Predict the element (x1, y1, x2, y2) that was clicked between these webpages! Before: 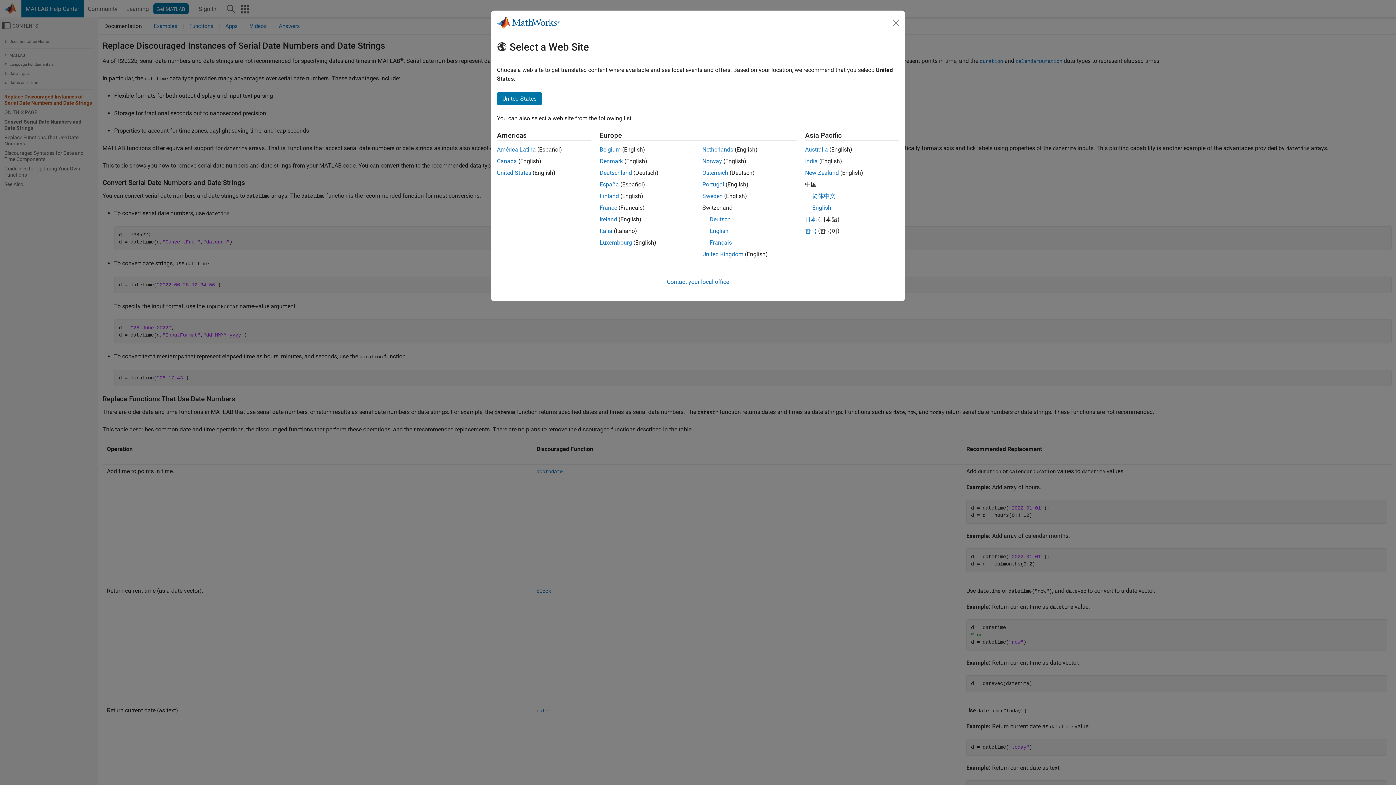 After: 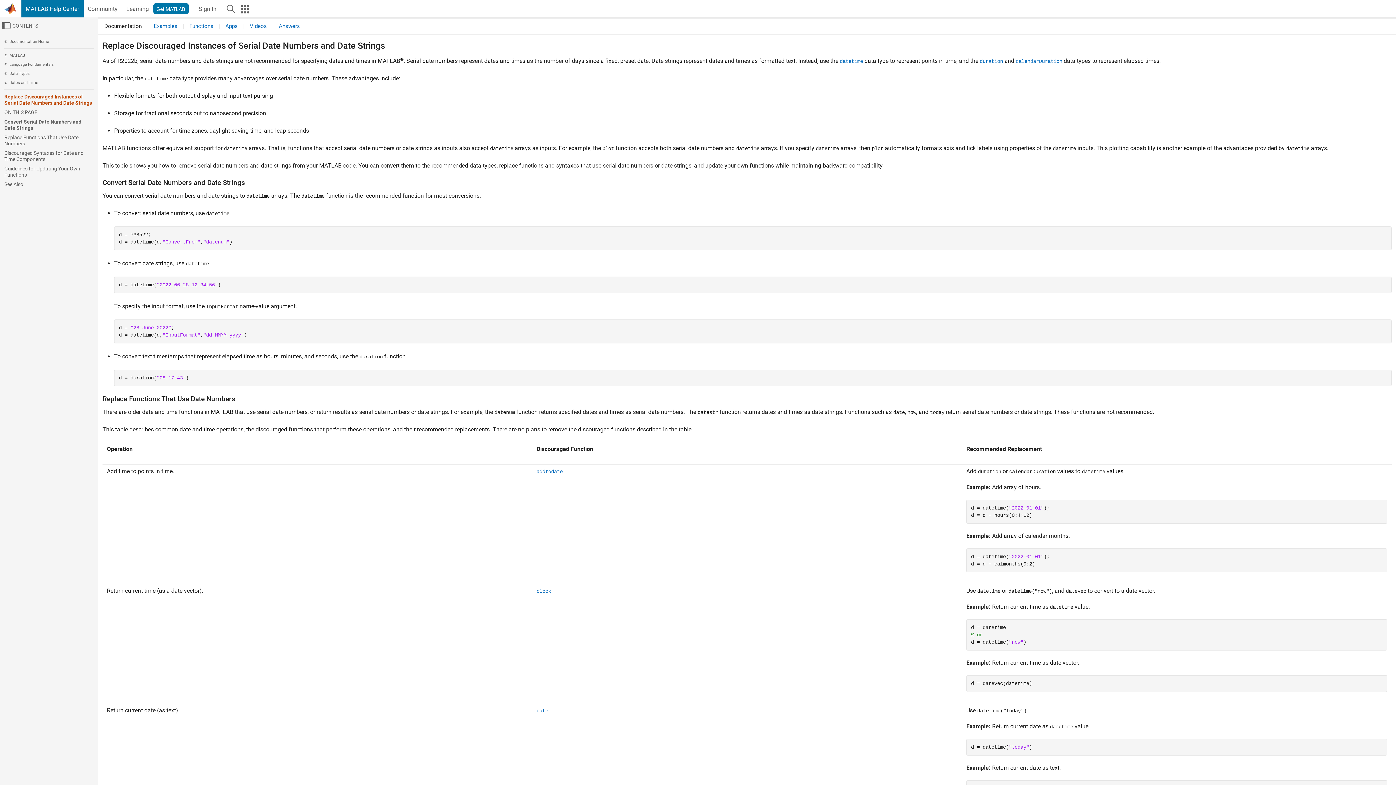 Action: bbox: (599, 216, 617, 222) label: Ireland